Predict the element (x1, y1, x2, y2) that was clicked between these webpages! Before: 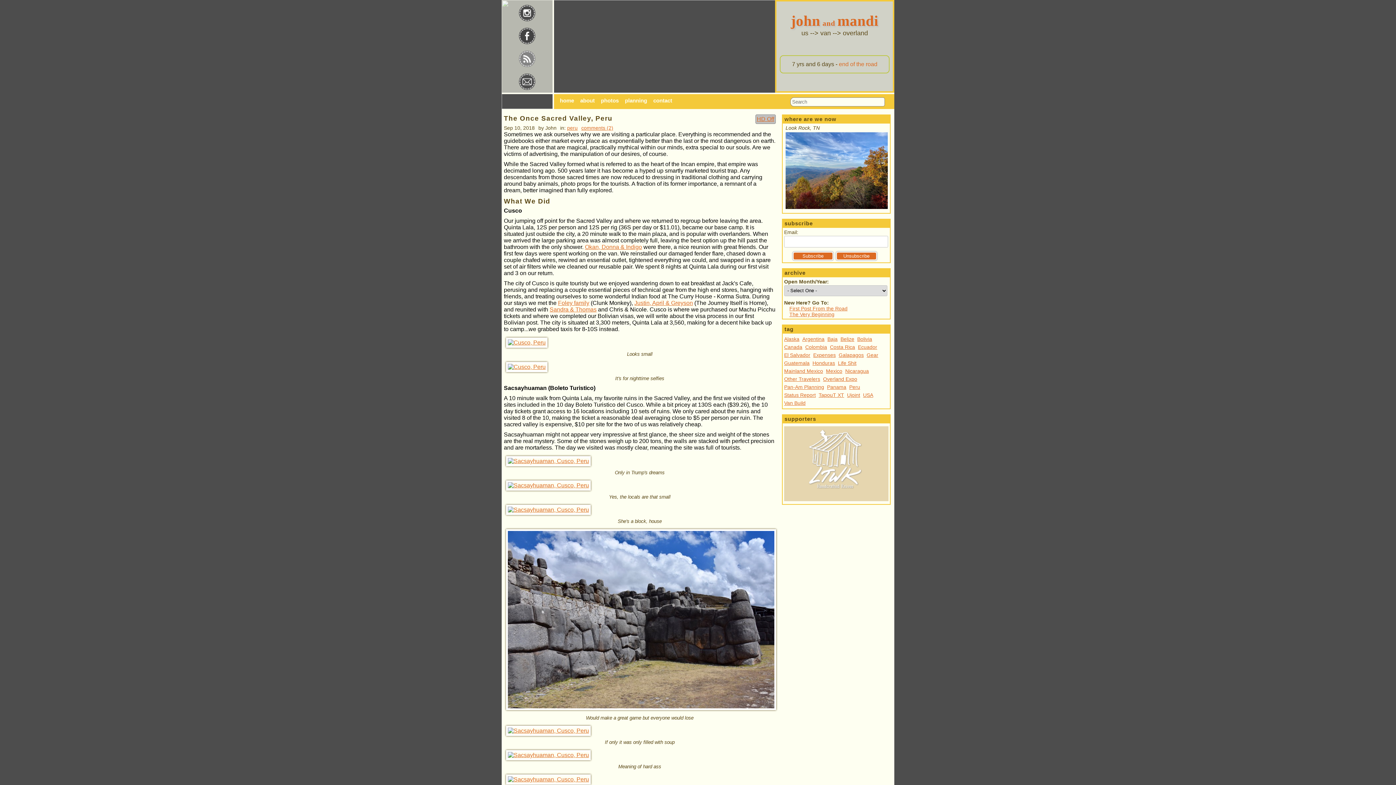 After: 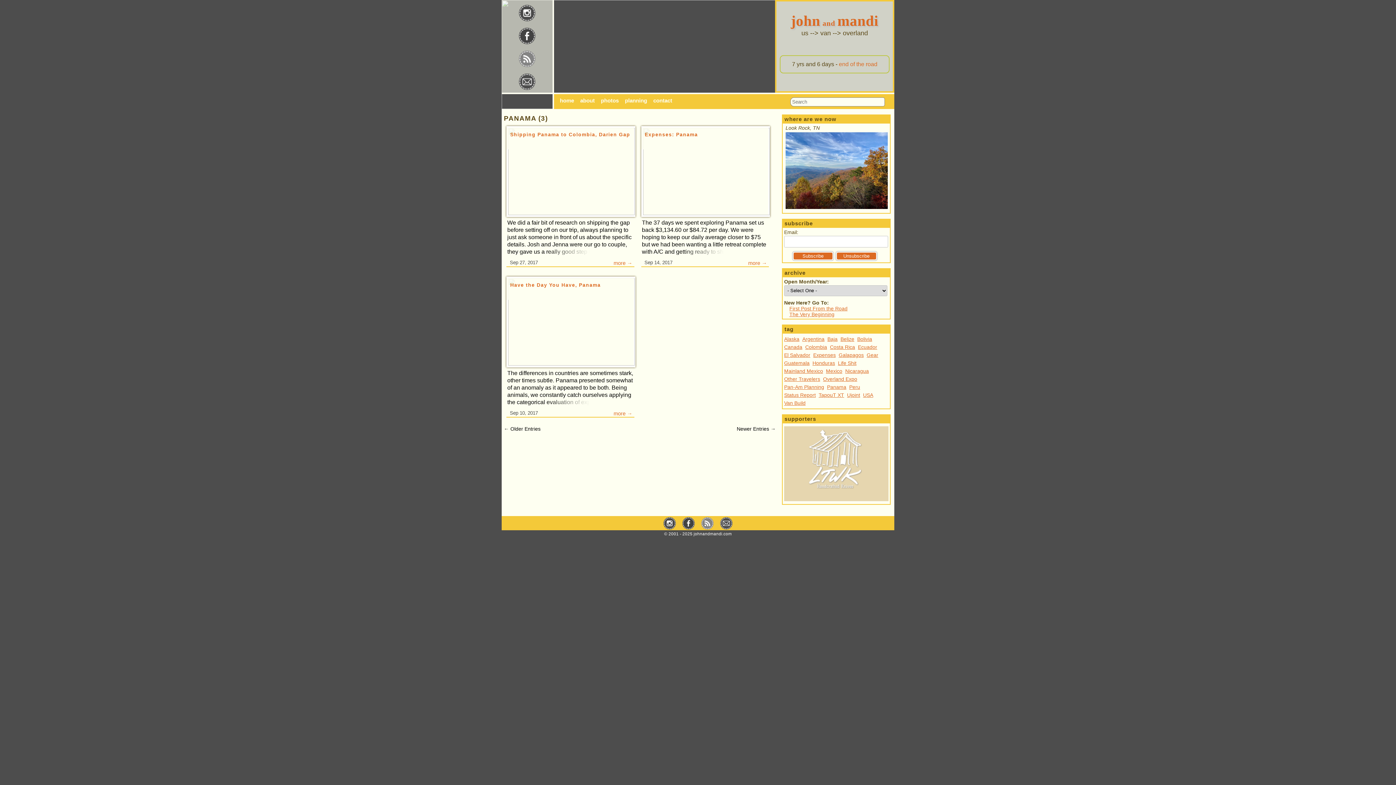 Action: label: Panama bbox: (827, 383, 847, 391)